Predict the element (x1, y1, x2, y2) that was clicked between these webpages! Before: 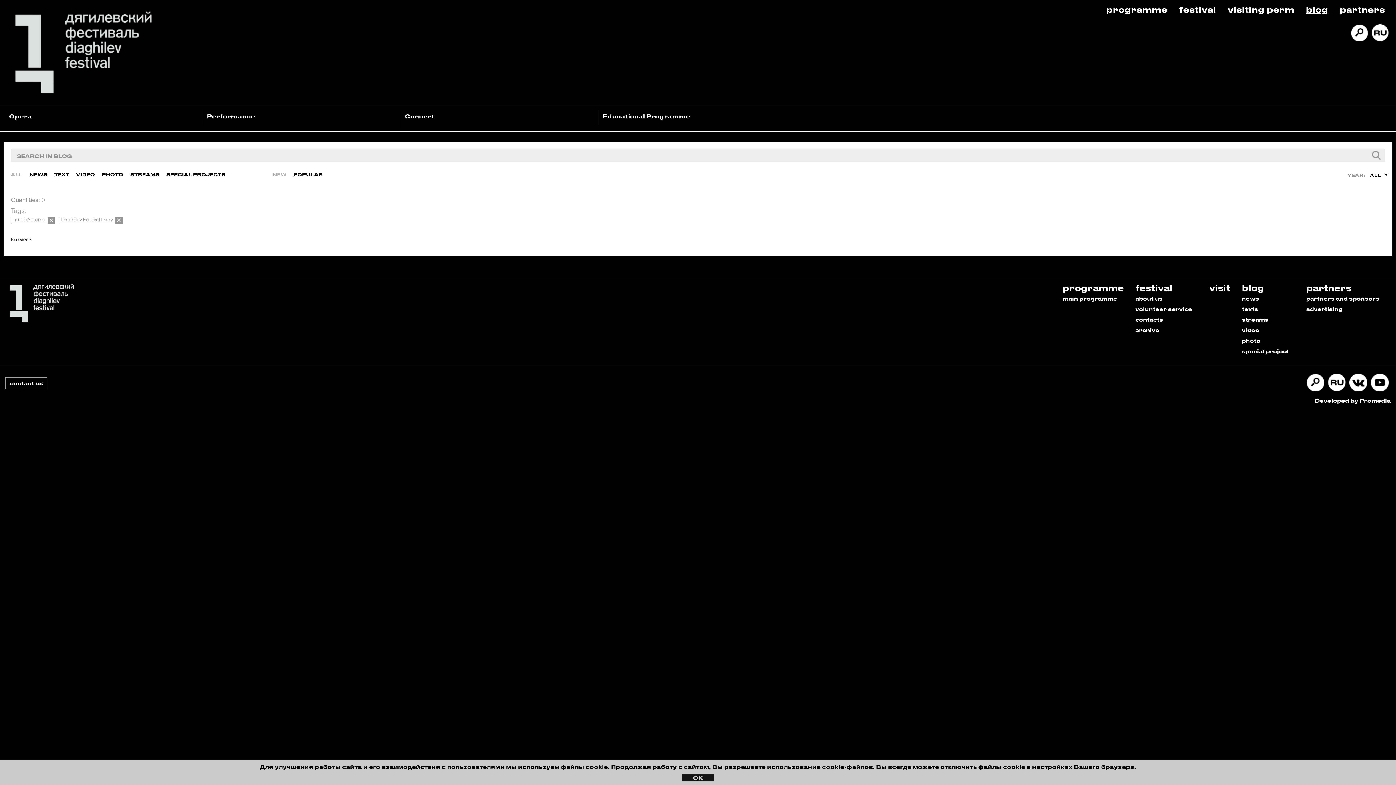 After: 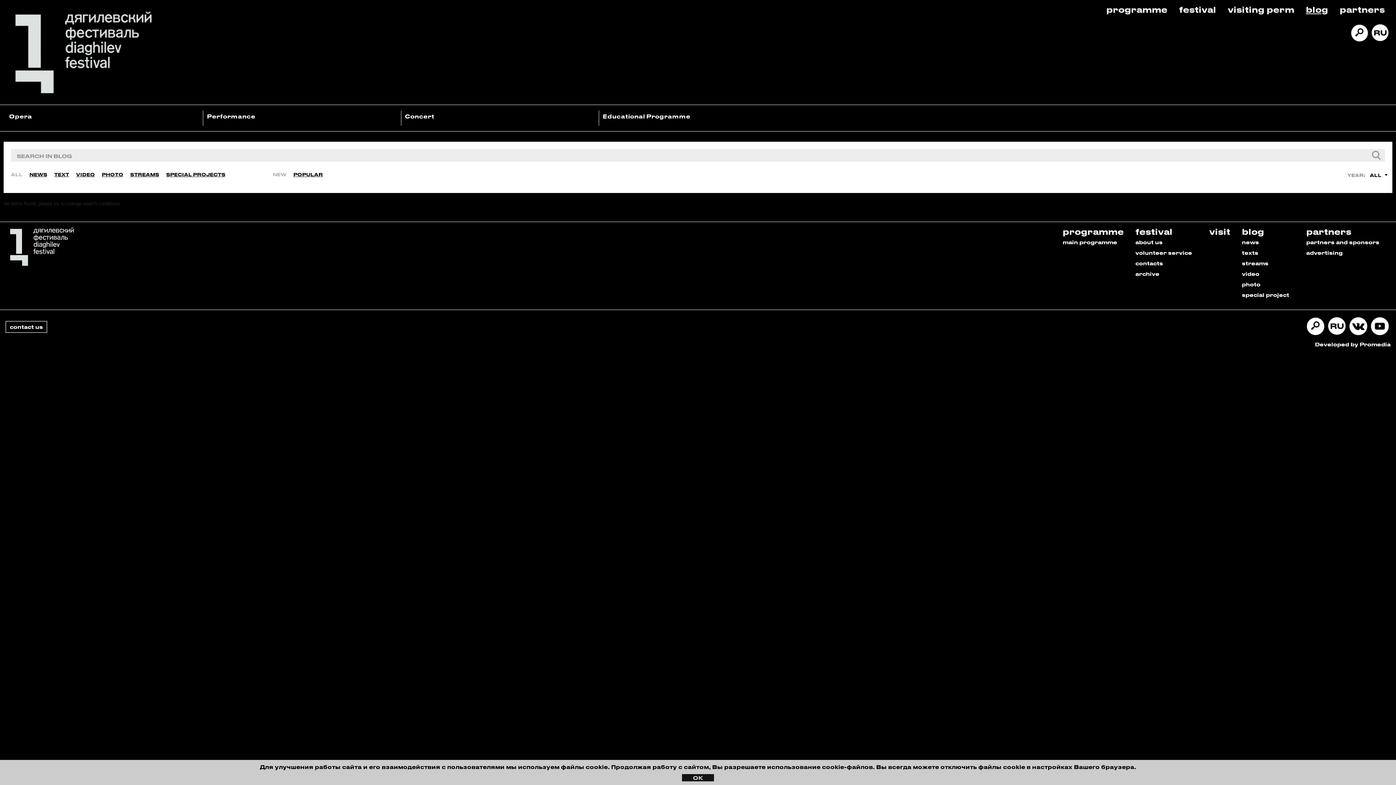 Action: bbox: (1242, 282, 1264, 292) label: blog